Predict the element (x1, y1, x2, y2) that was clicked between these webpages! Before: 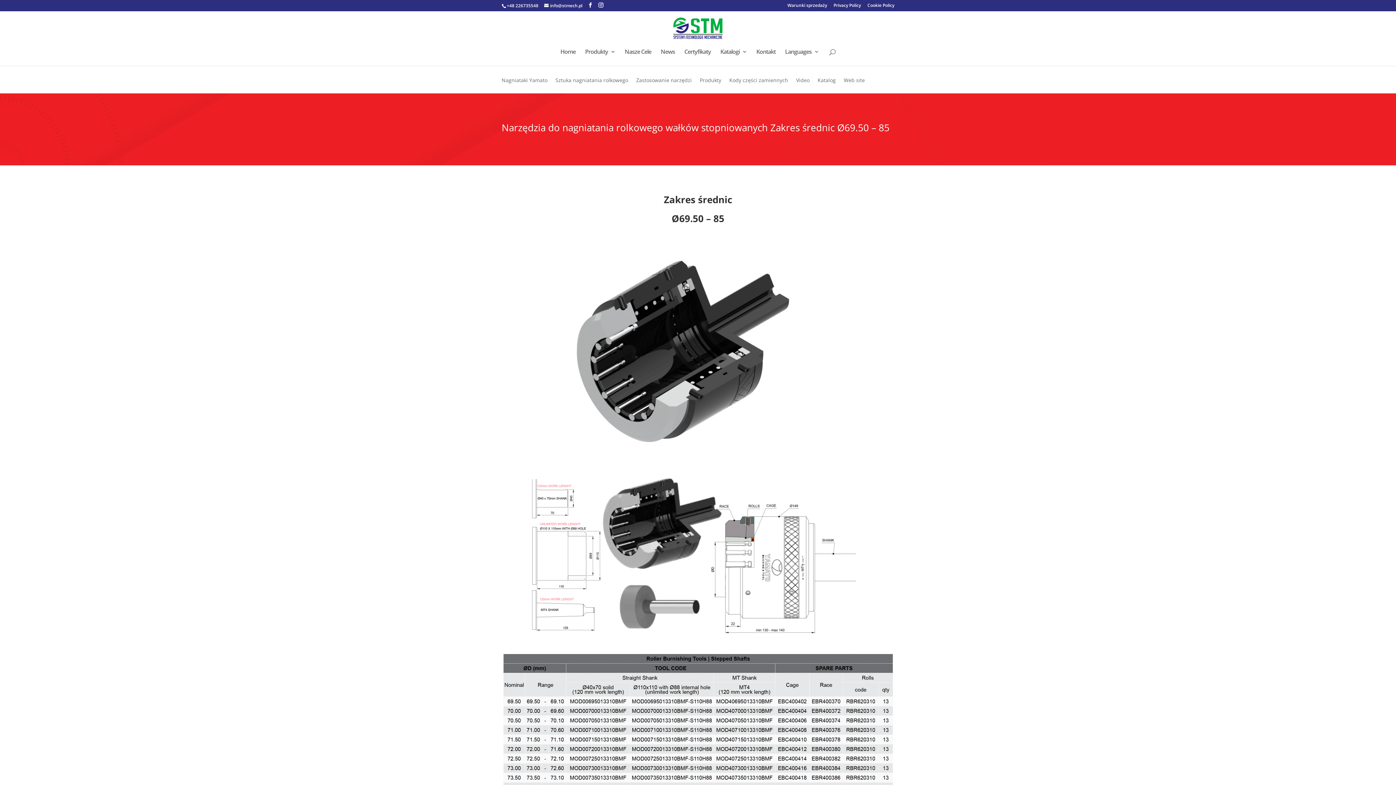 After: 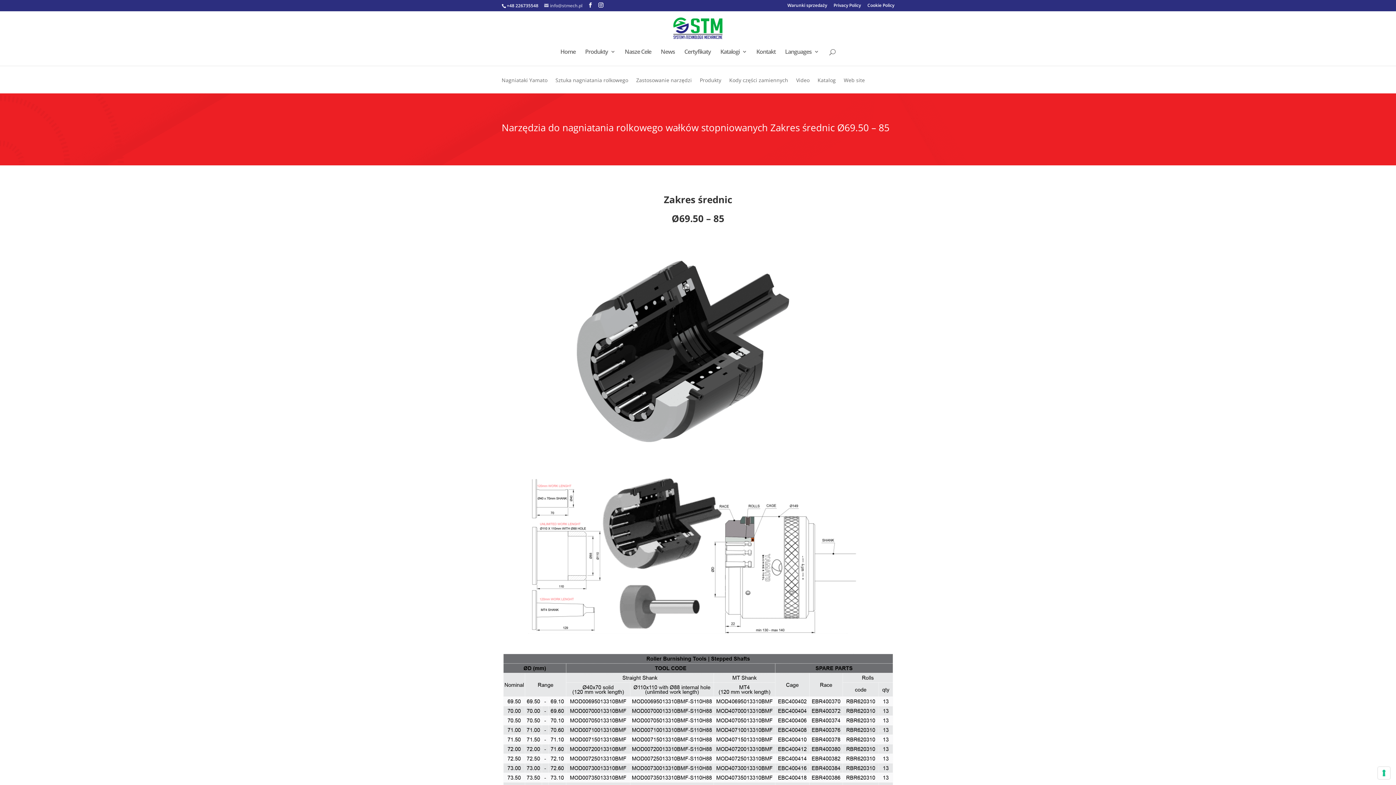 Action: bbox: (544, 2, 582, 8) label: info@stmech.pl